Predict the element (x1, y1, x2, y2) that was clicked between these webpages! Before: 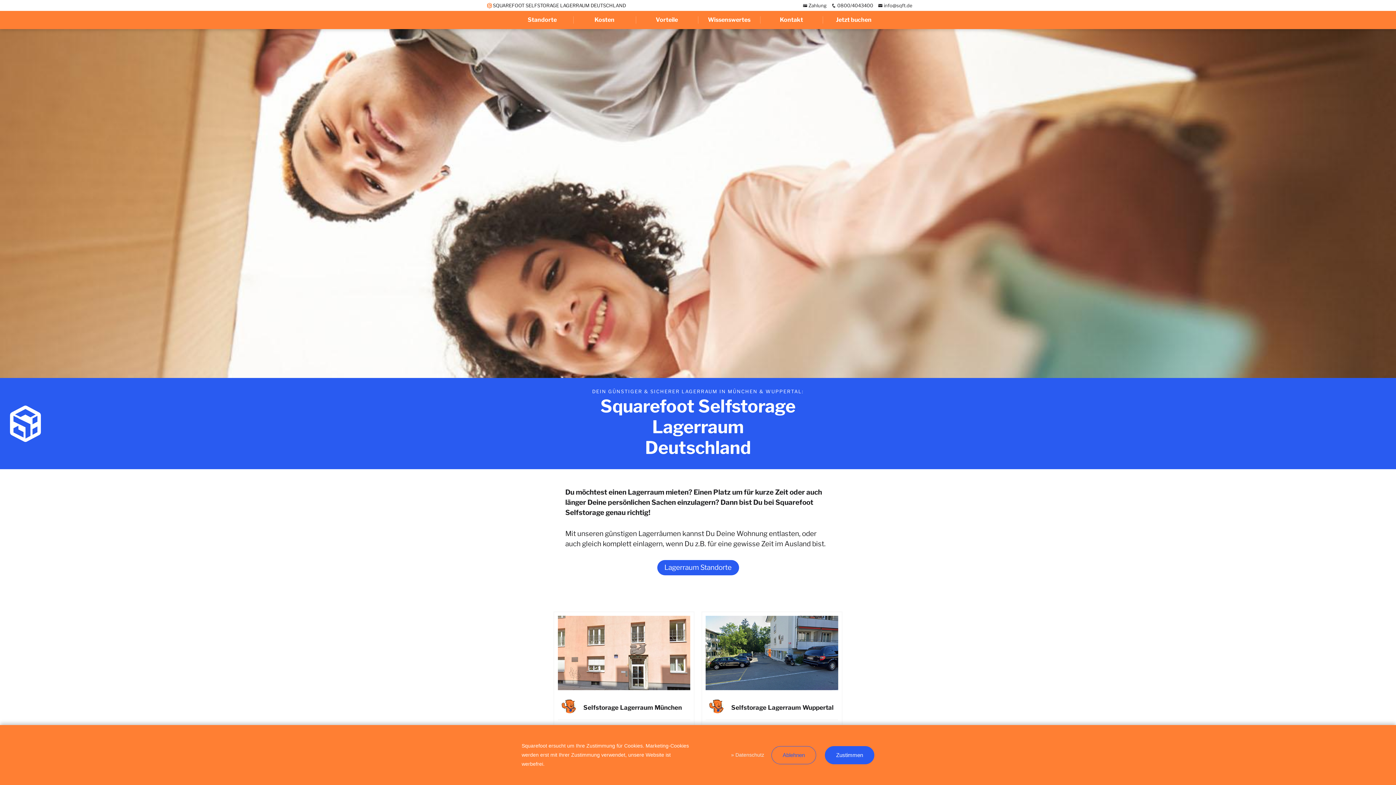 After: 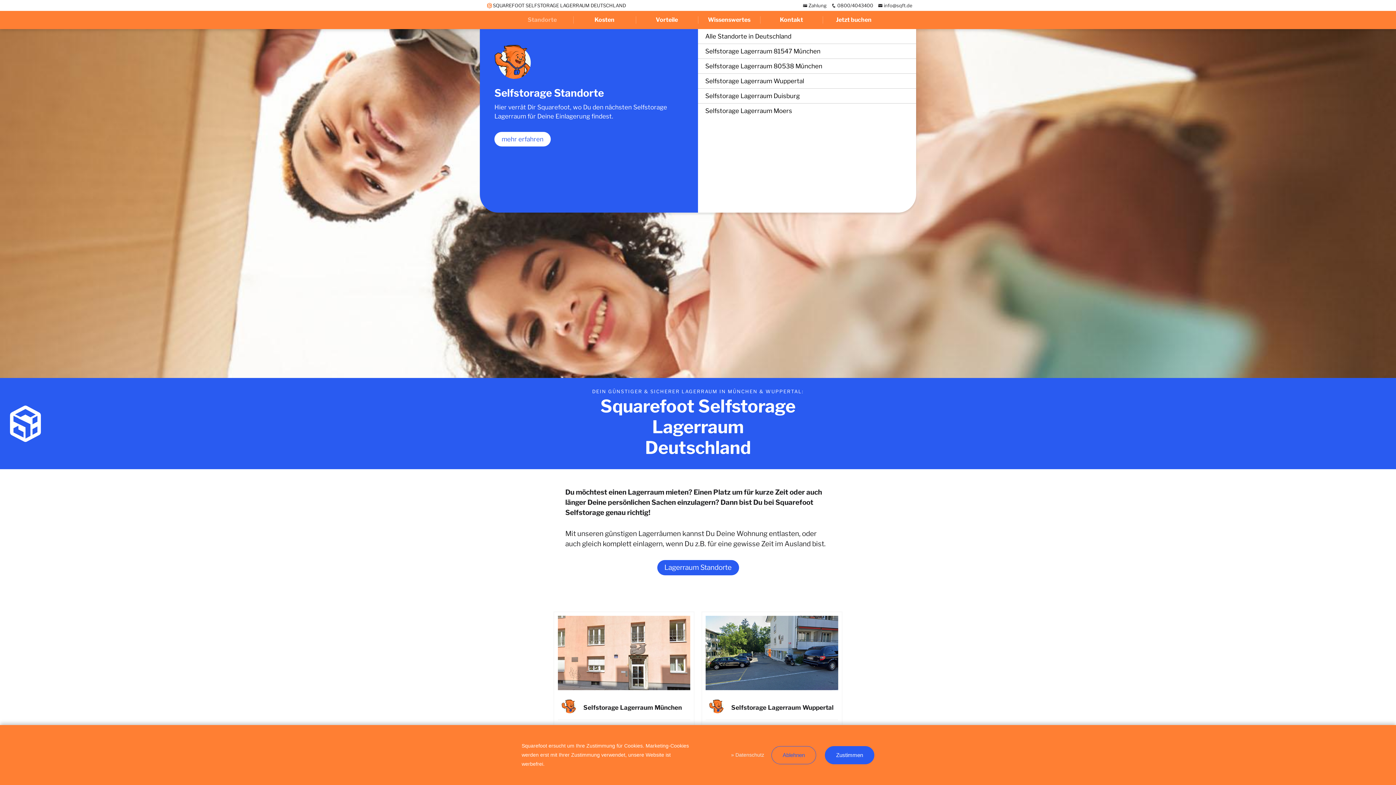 Action: label: Standorte bbox: (511, 10, 573, 29)